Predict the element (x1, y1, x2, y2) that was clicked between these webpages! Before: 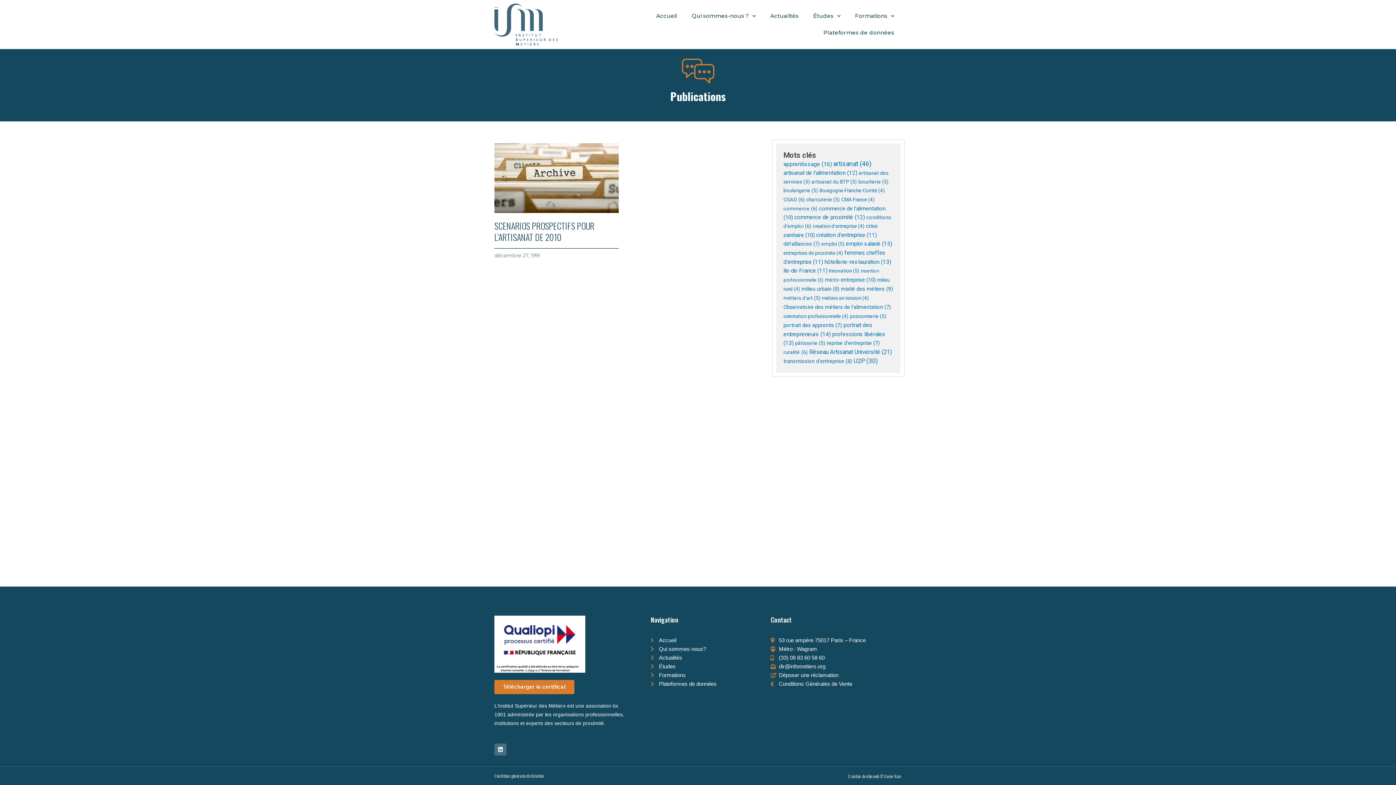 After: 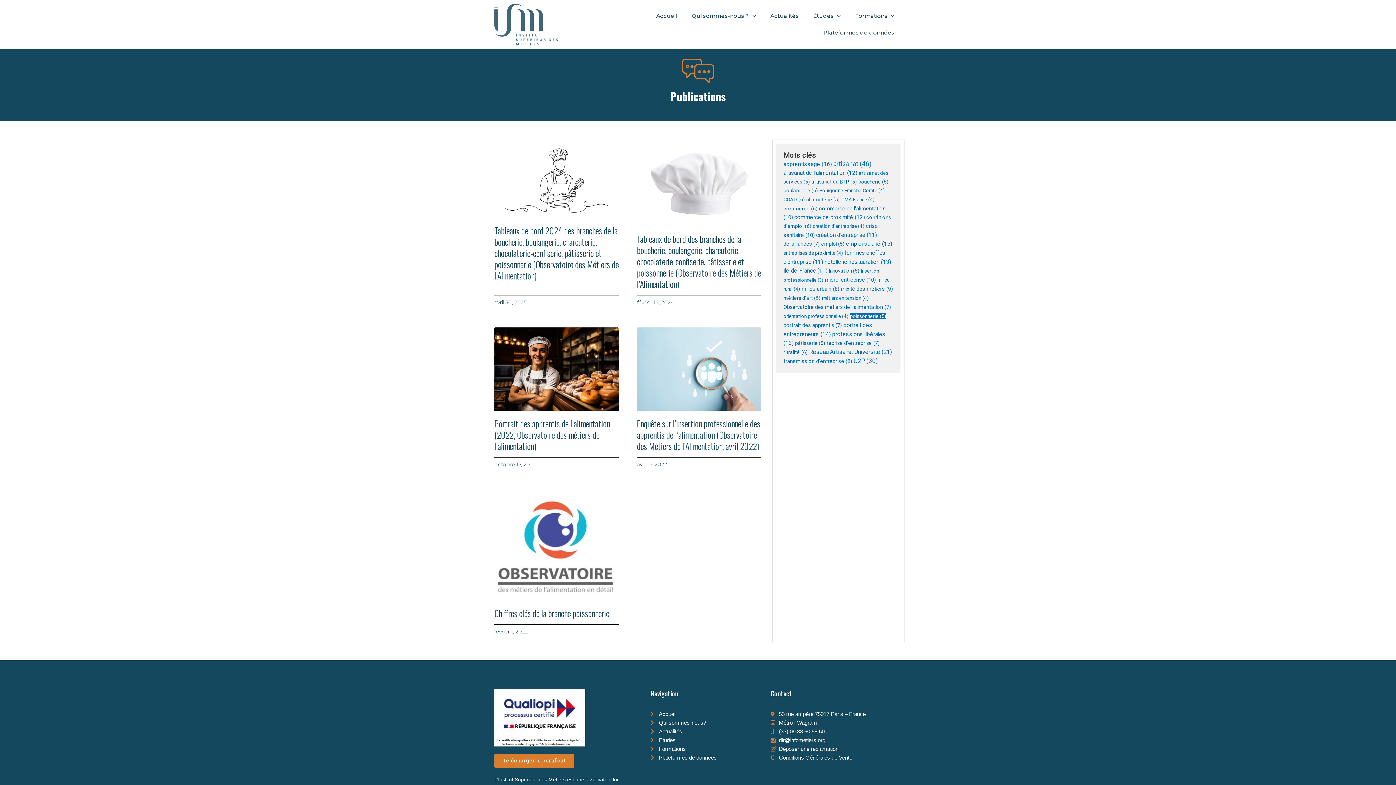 Action: bbox: (850, 313, 886, 319) label: poissonnerie (5 éléments)